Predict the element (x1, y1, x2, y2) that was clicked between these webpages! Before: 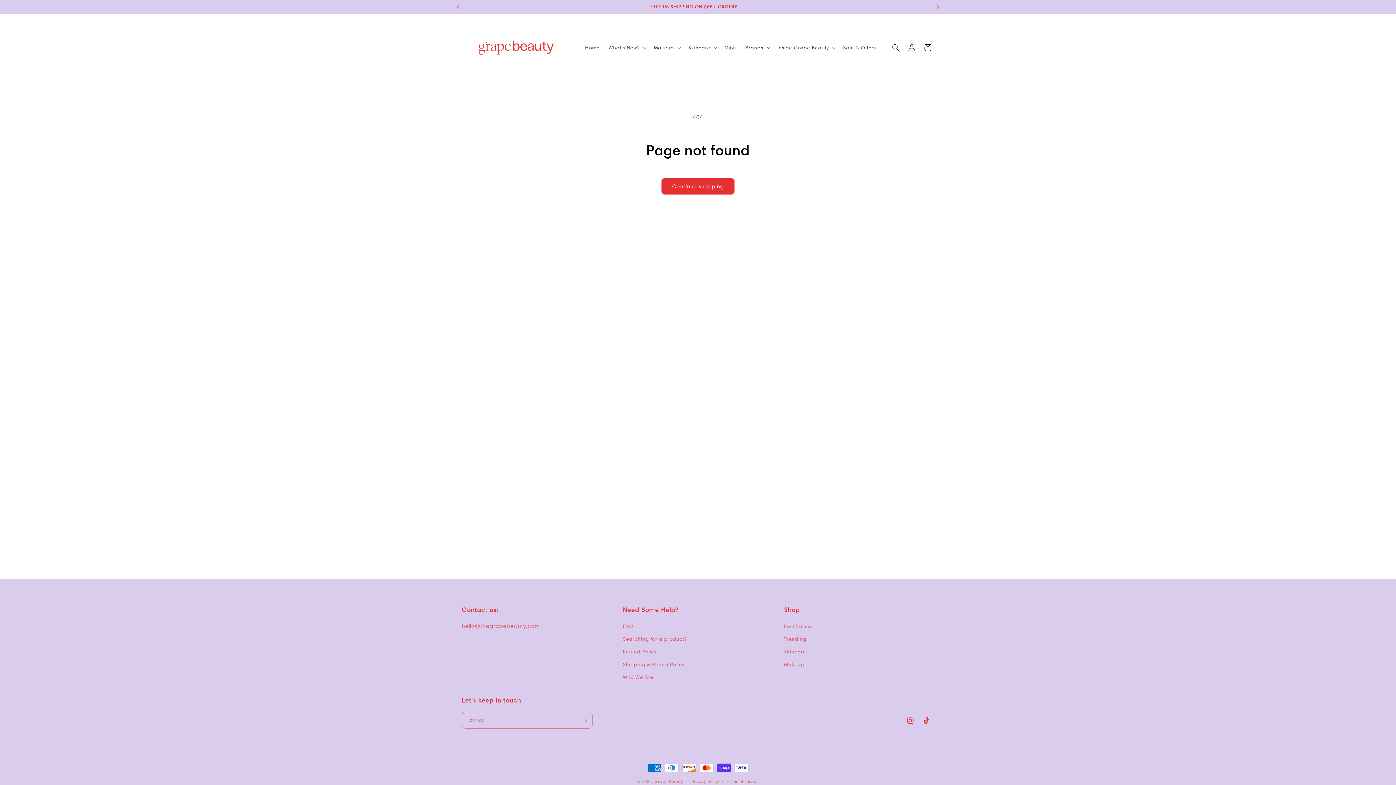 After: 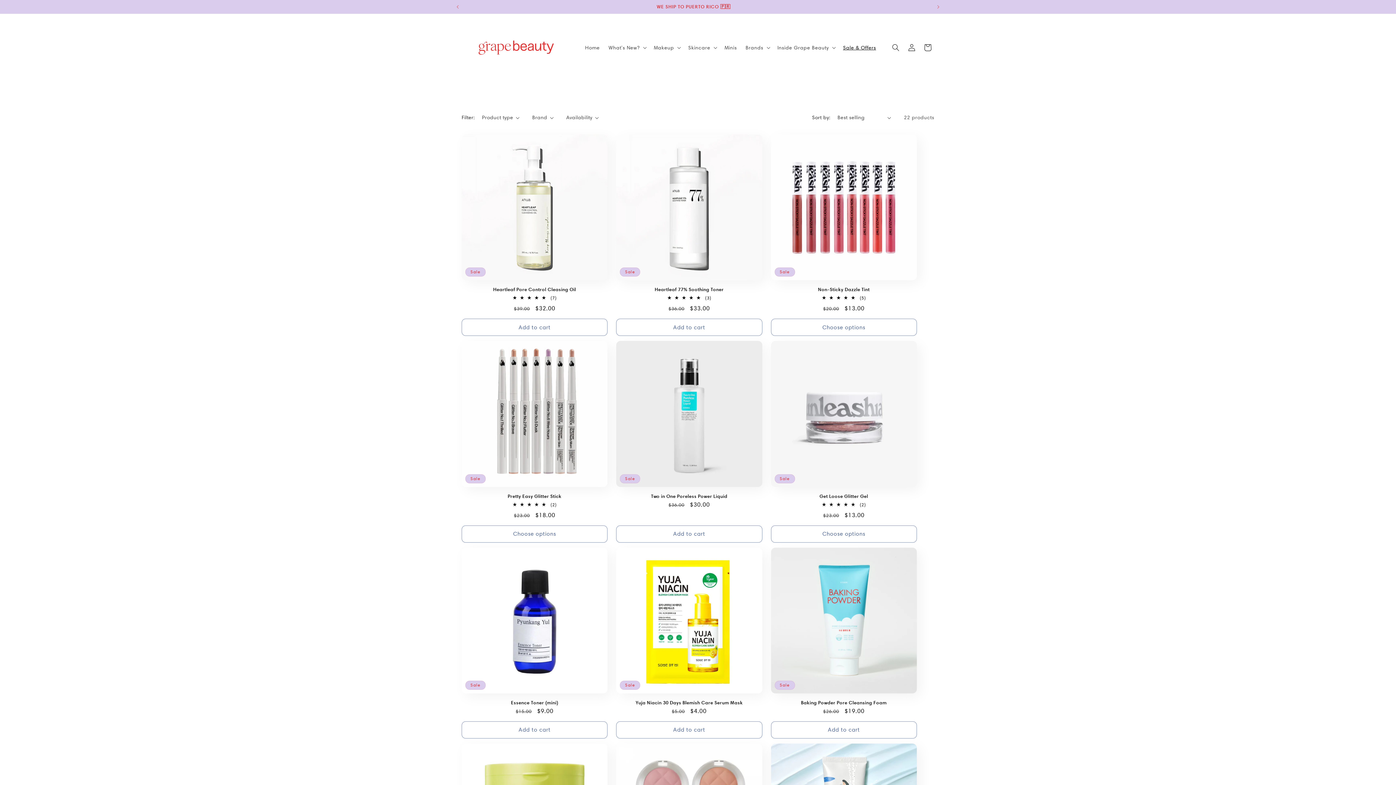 Action: bbox: (838, 39, 880, 55) label: Sale & Offers